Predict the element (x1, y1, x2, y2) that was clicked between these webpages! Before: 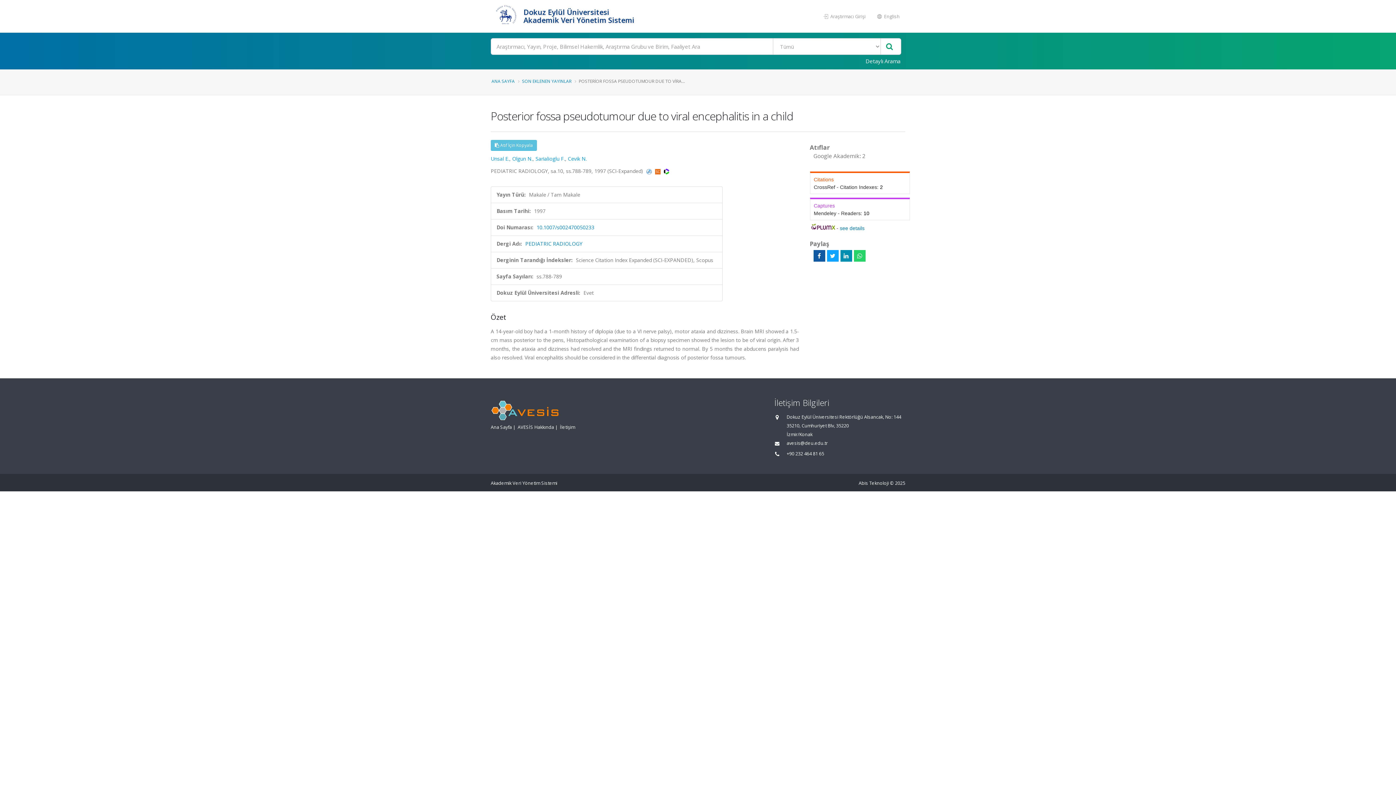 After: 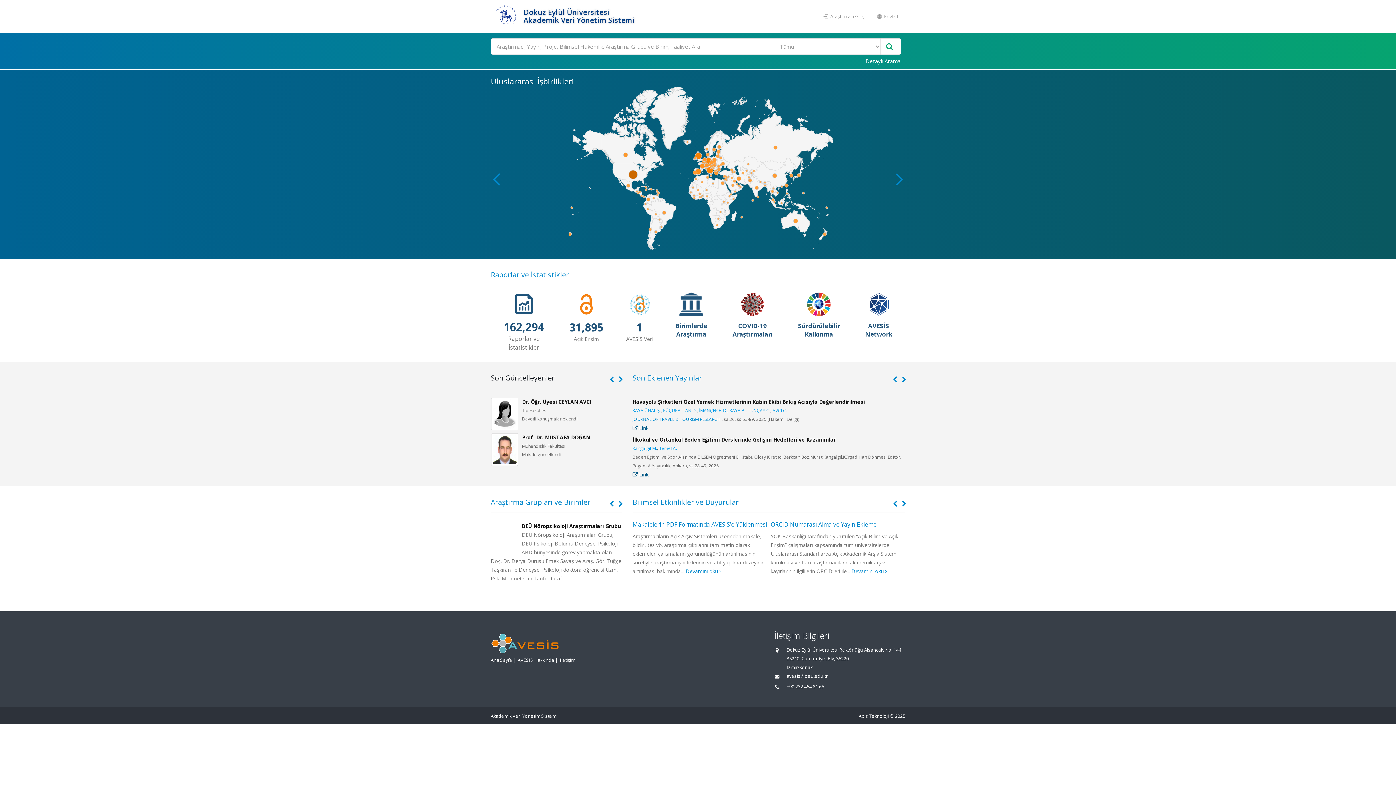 Action: bbox: (491, 78, 514, 84) label: ANA SAYFA